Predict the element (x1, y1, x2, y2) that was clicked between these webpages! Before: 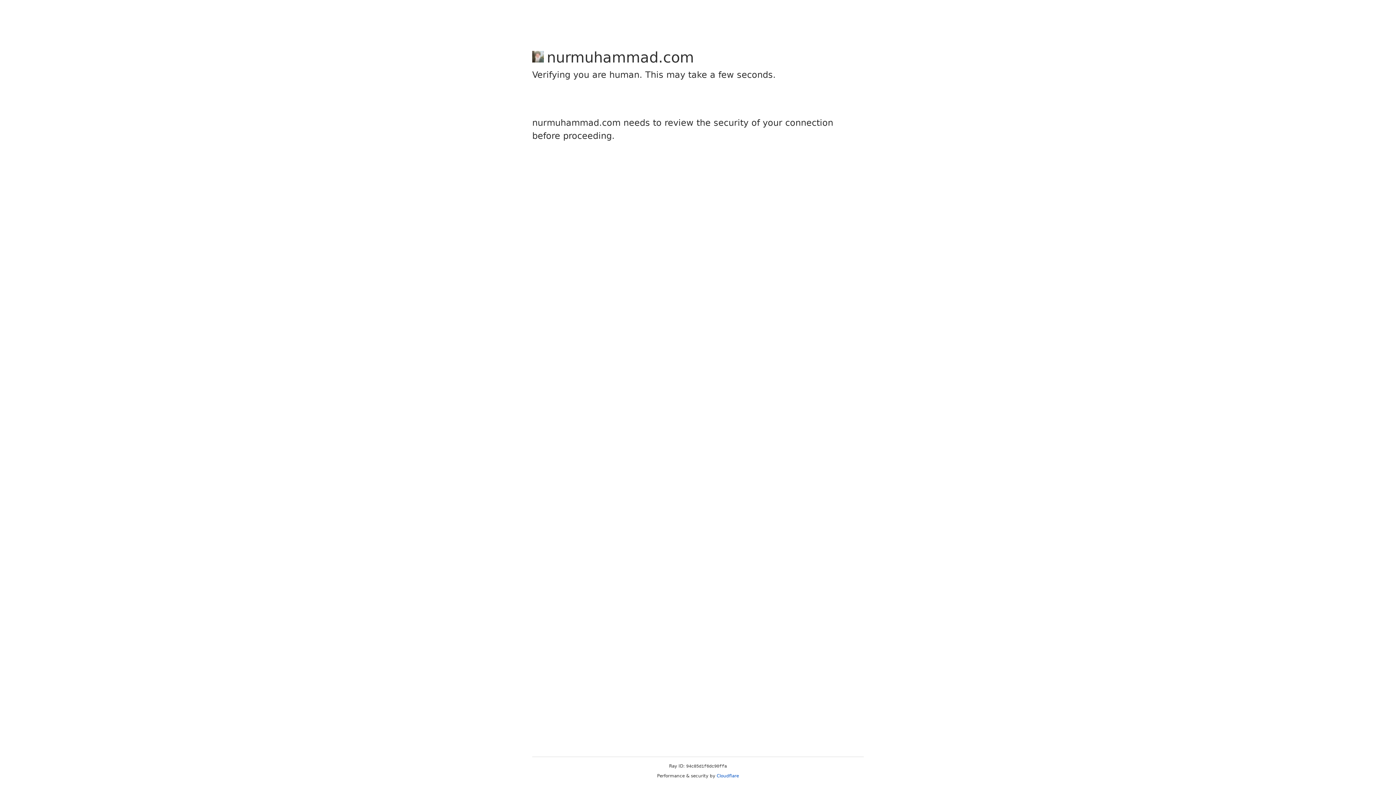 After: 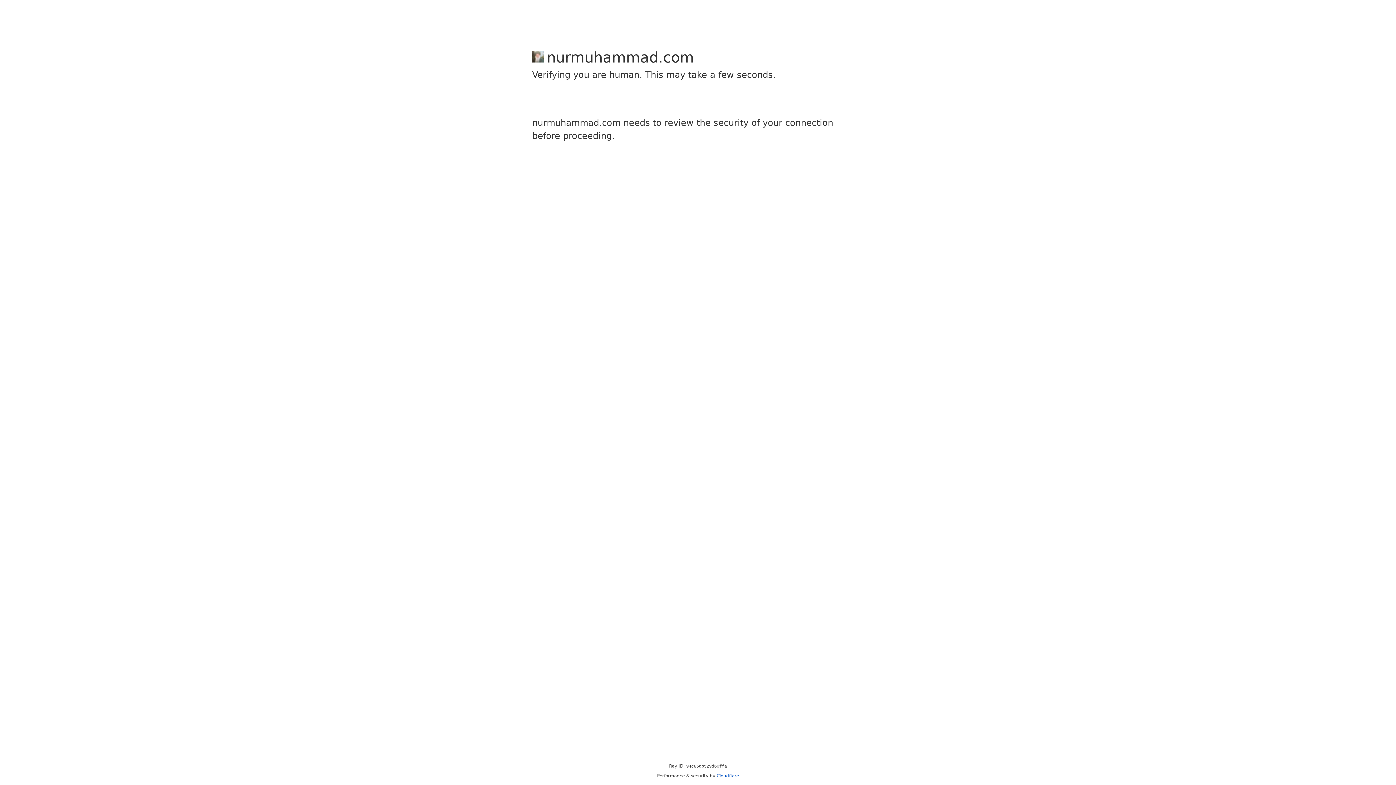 Action: bbox: (716, 773, 739, 778) label: Cloudflare